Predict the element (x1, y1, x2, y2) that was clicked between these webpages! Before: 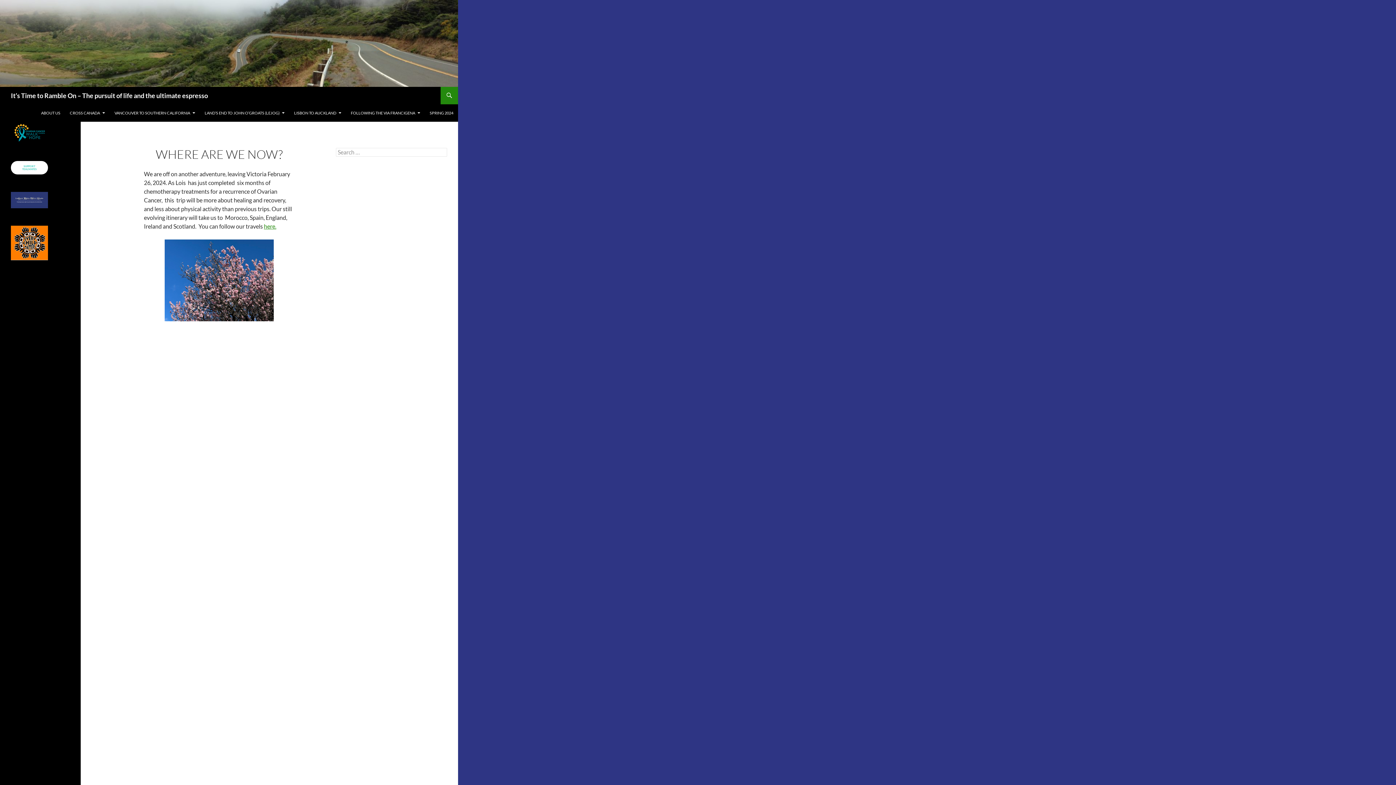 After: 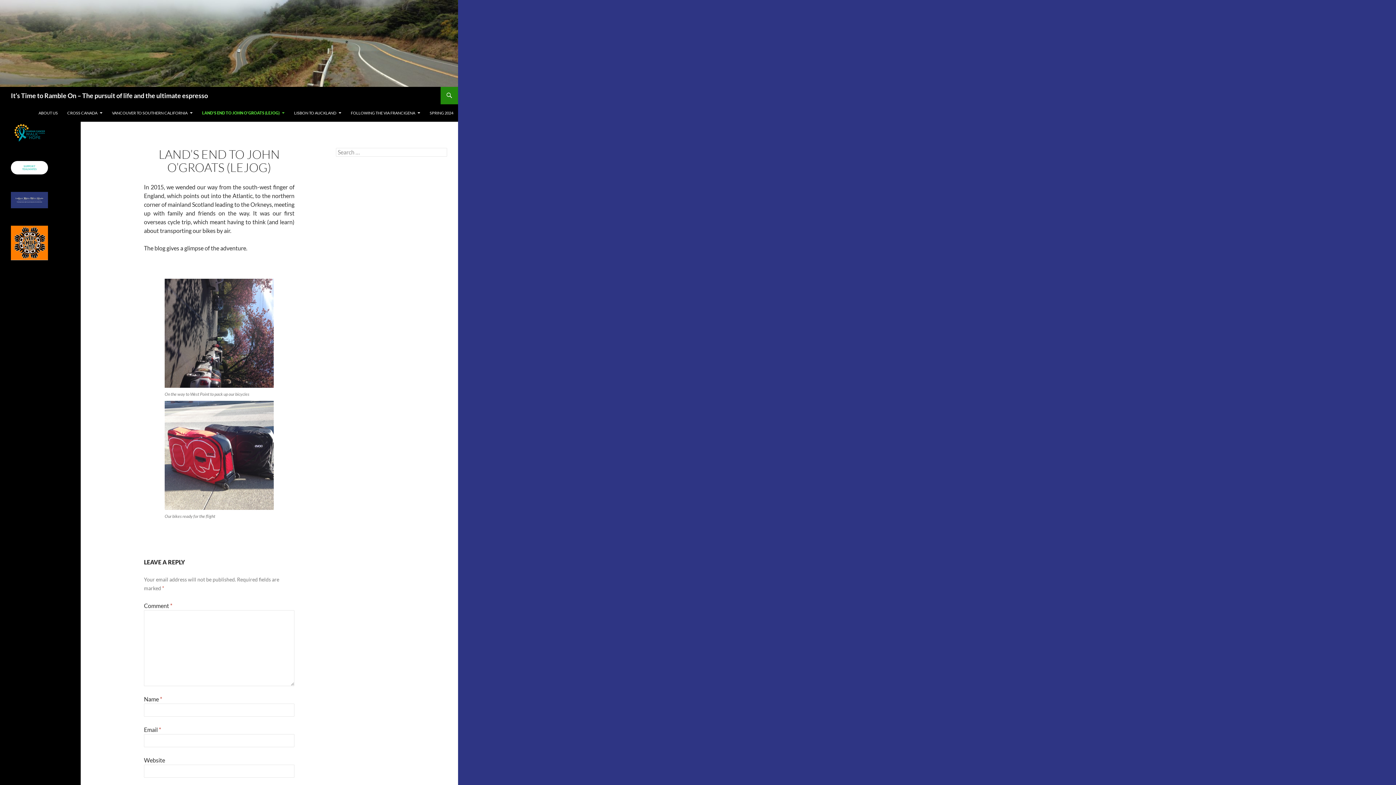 Action: bbox: (200, 104, 289, 121) label: LAND’S END TO JOHN O’GROATS (LEJOG)